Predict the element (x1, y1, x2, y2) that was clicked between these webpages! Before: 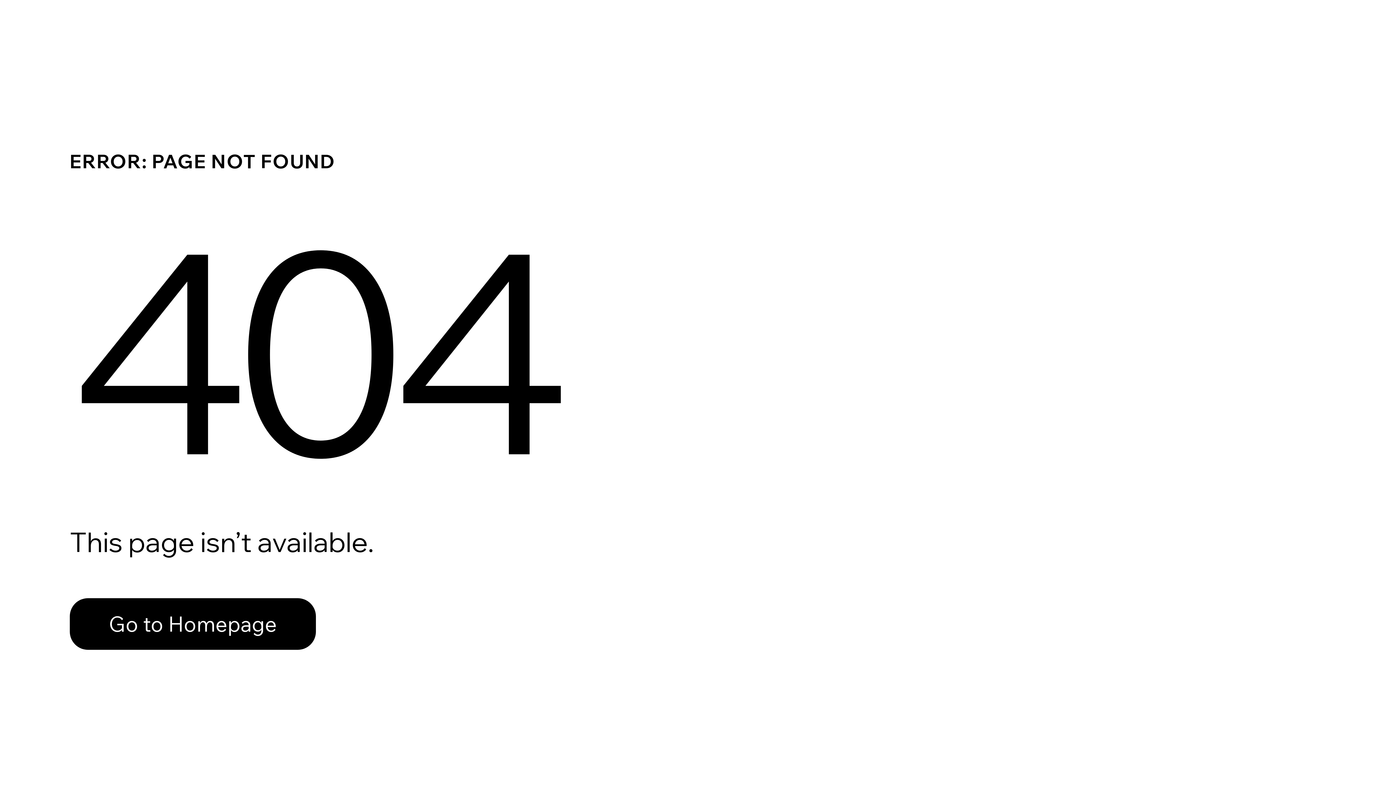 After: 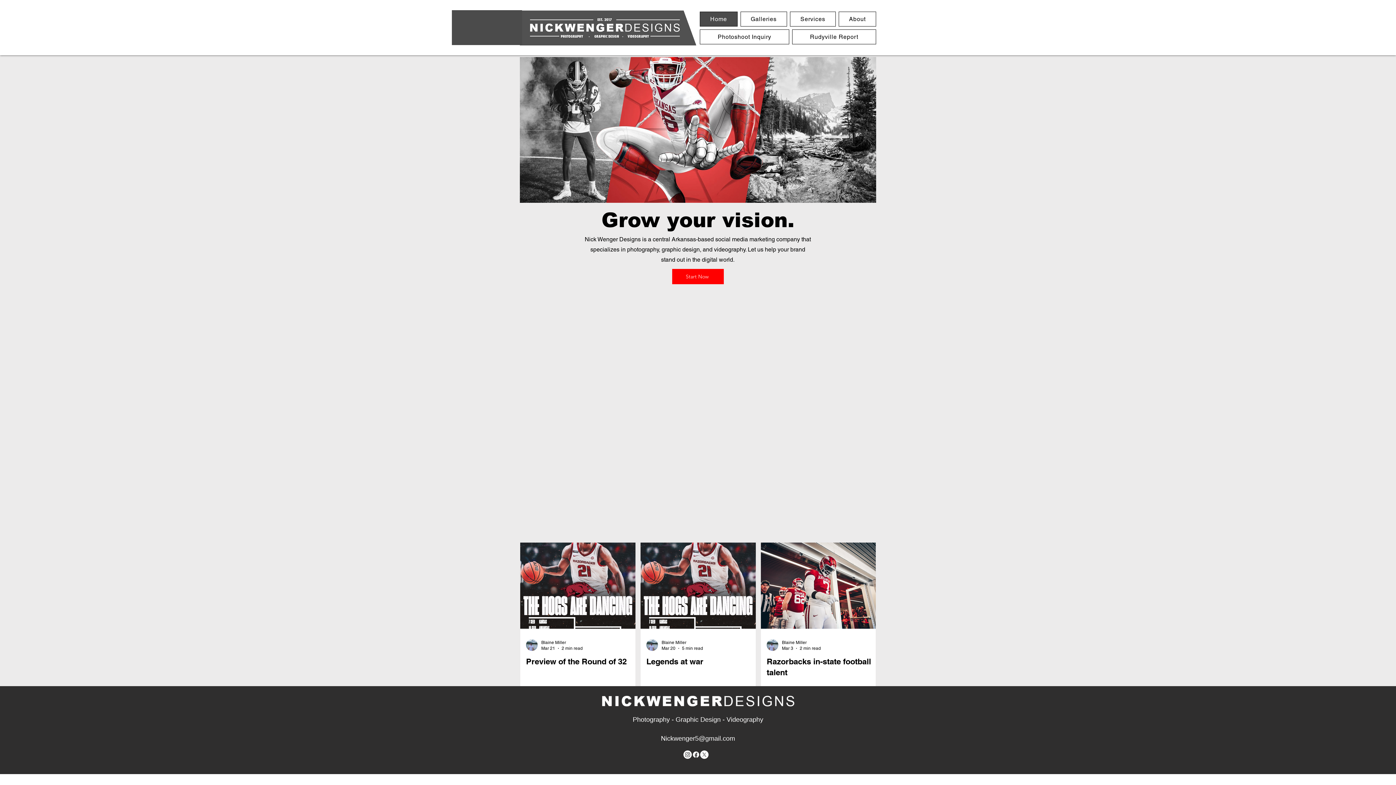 Action: bbox: (69, 582, 768, 659) label: Go to Homepage